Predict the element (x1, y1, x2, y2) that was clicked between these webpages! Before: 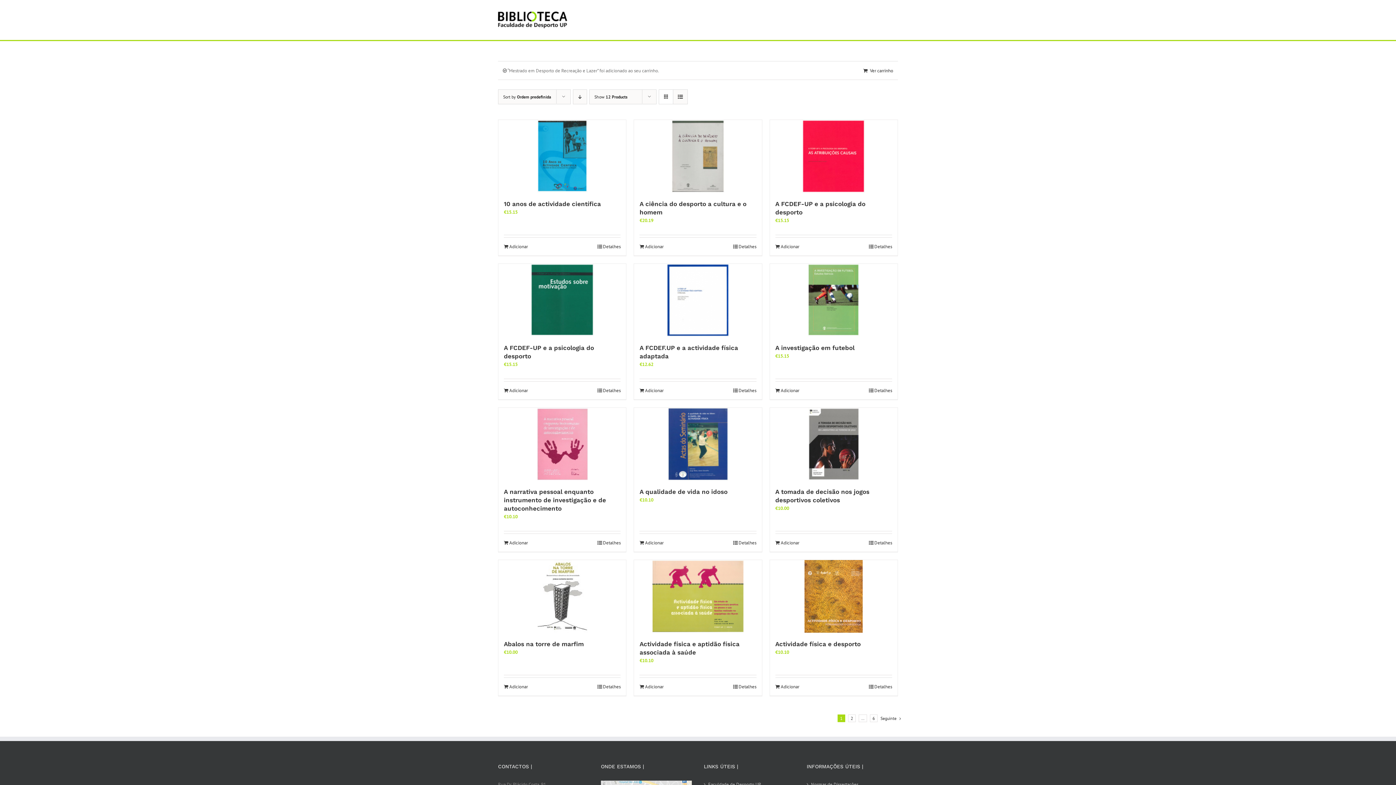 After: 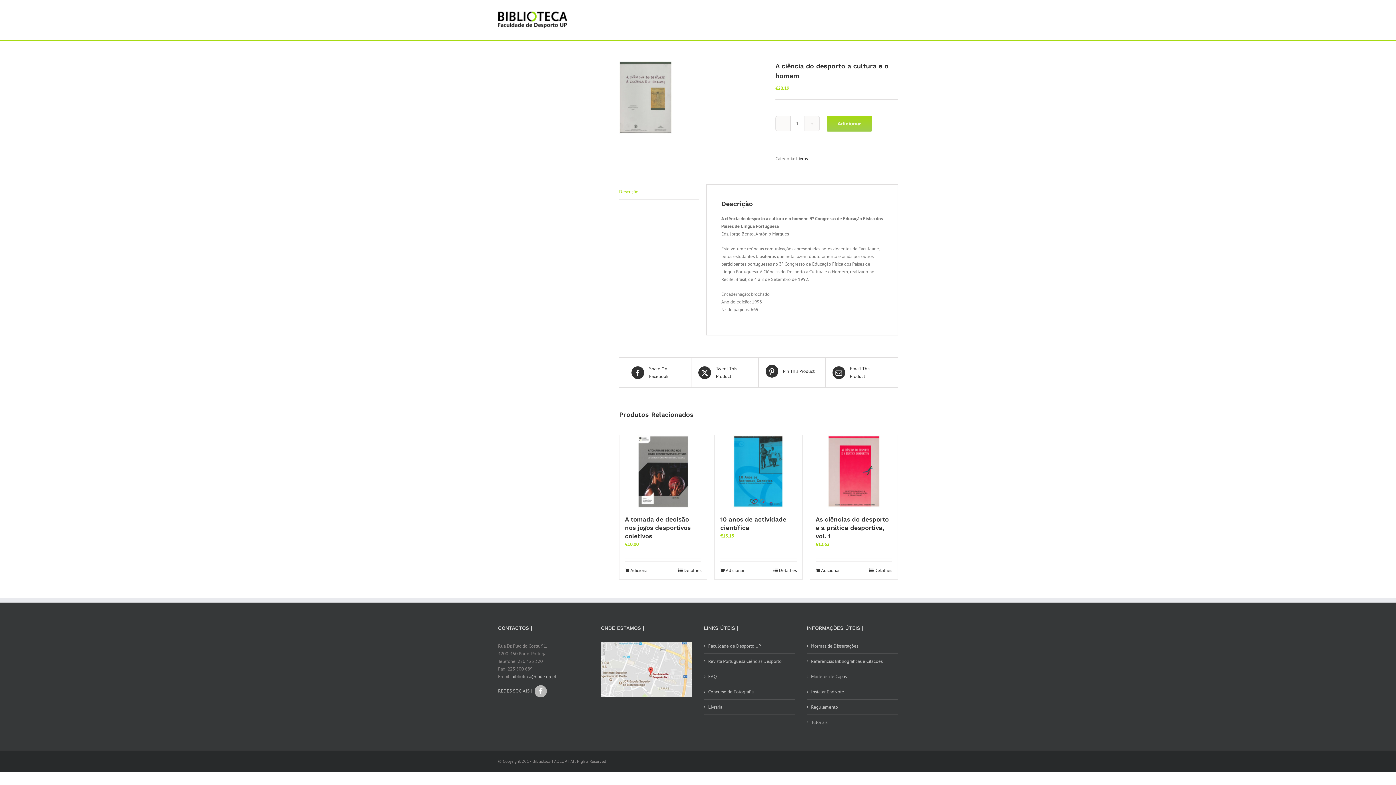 Action: bbox: (634, 120, 762, 192) label: A ciência do desporto a cultura e o homem